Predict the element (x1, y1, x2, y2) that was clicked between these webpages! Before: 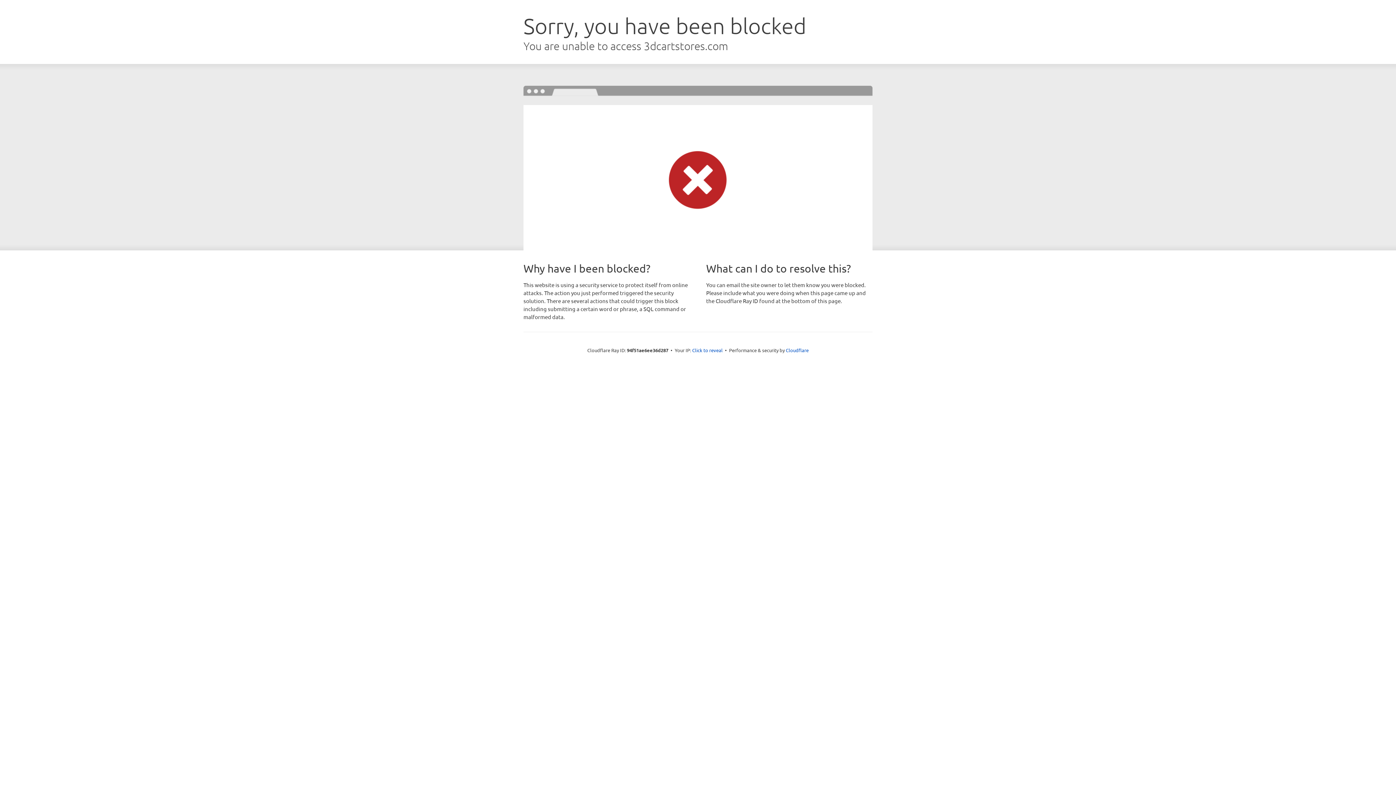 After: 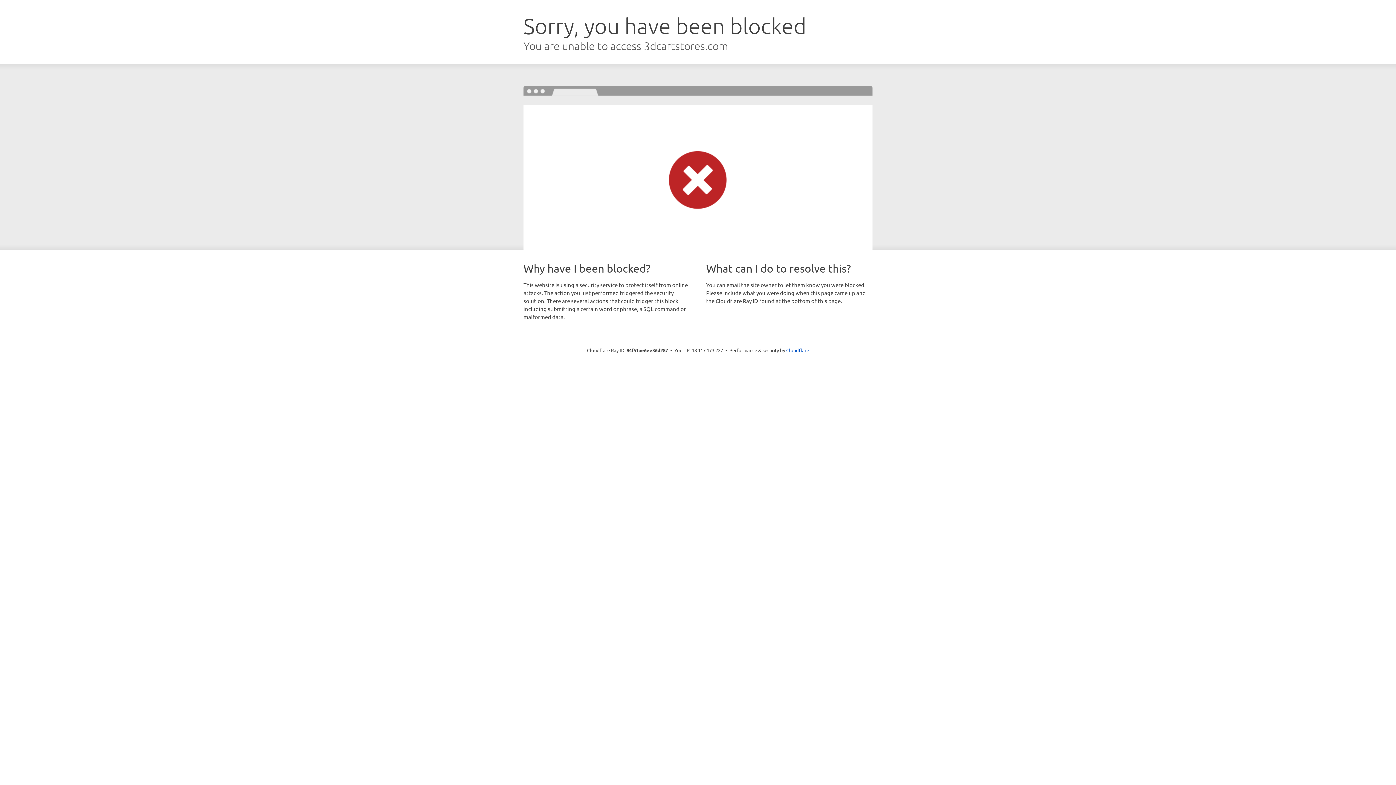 Action: bbox: (692, 346, 722, 353) label: Click to reveal